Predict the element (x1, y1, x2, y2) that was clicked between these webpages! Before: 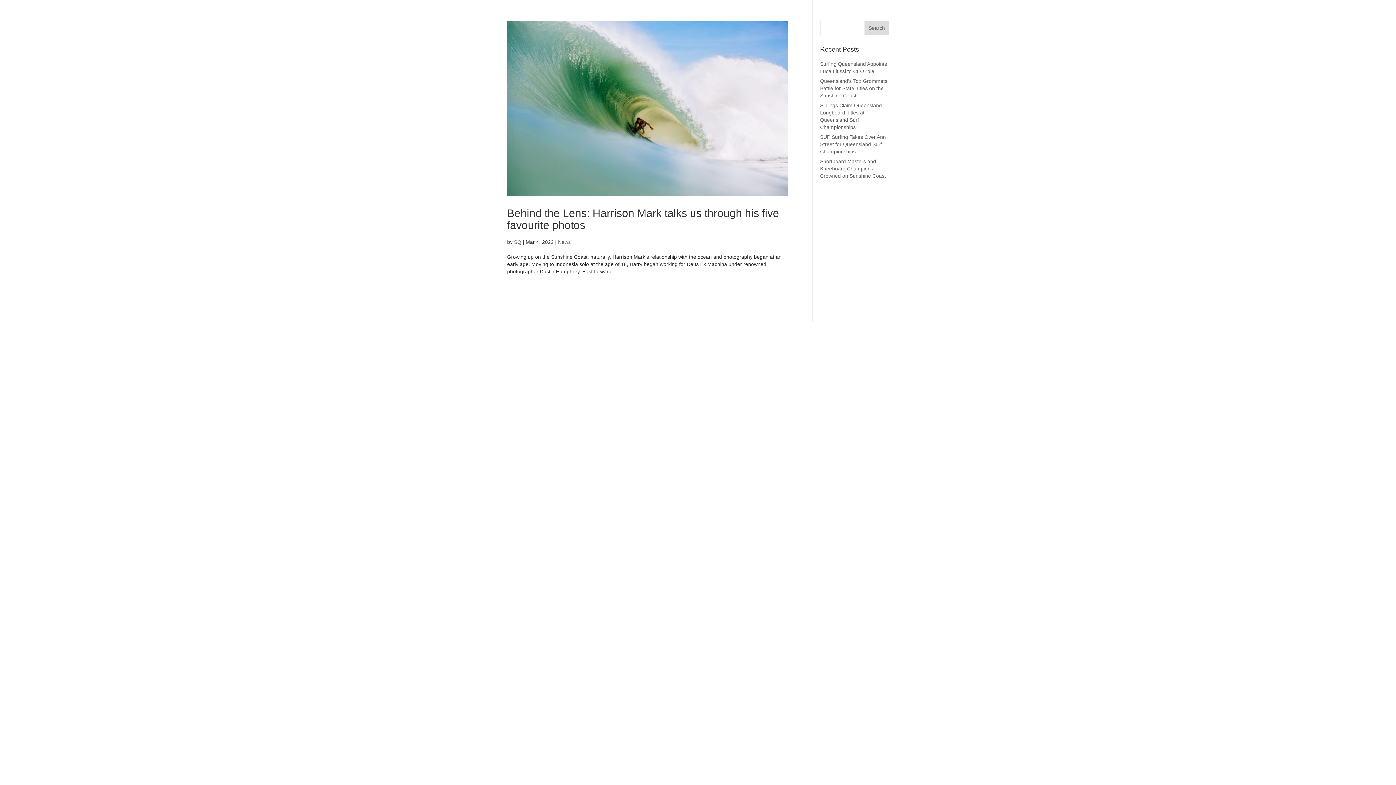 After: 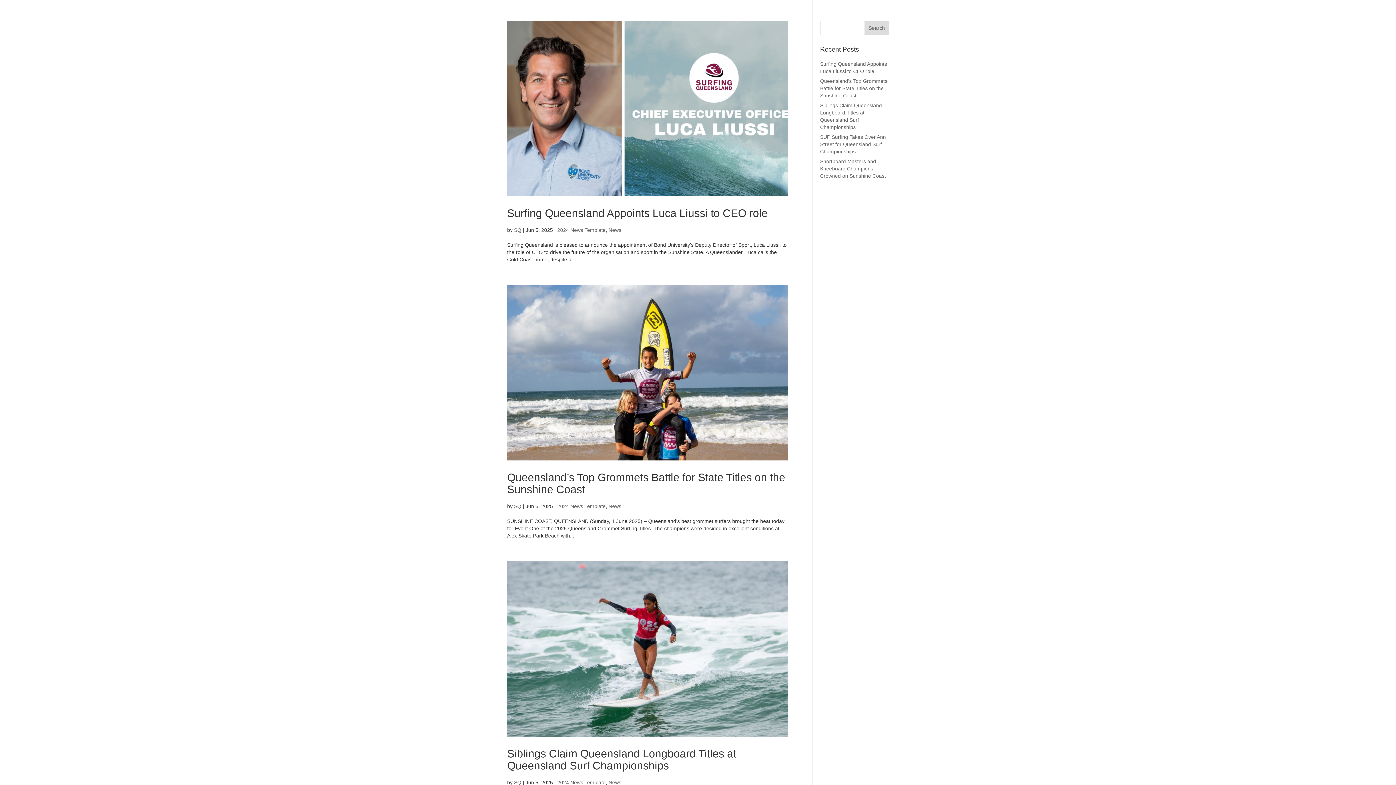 Action: bbox: (514, 239, 521, 245) label: SQ